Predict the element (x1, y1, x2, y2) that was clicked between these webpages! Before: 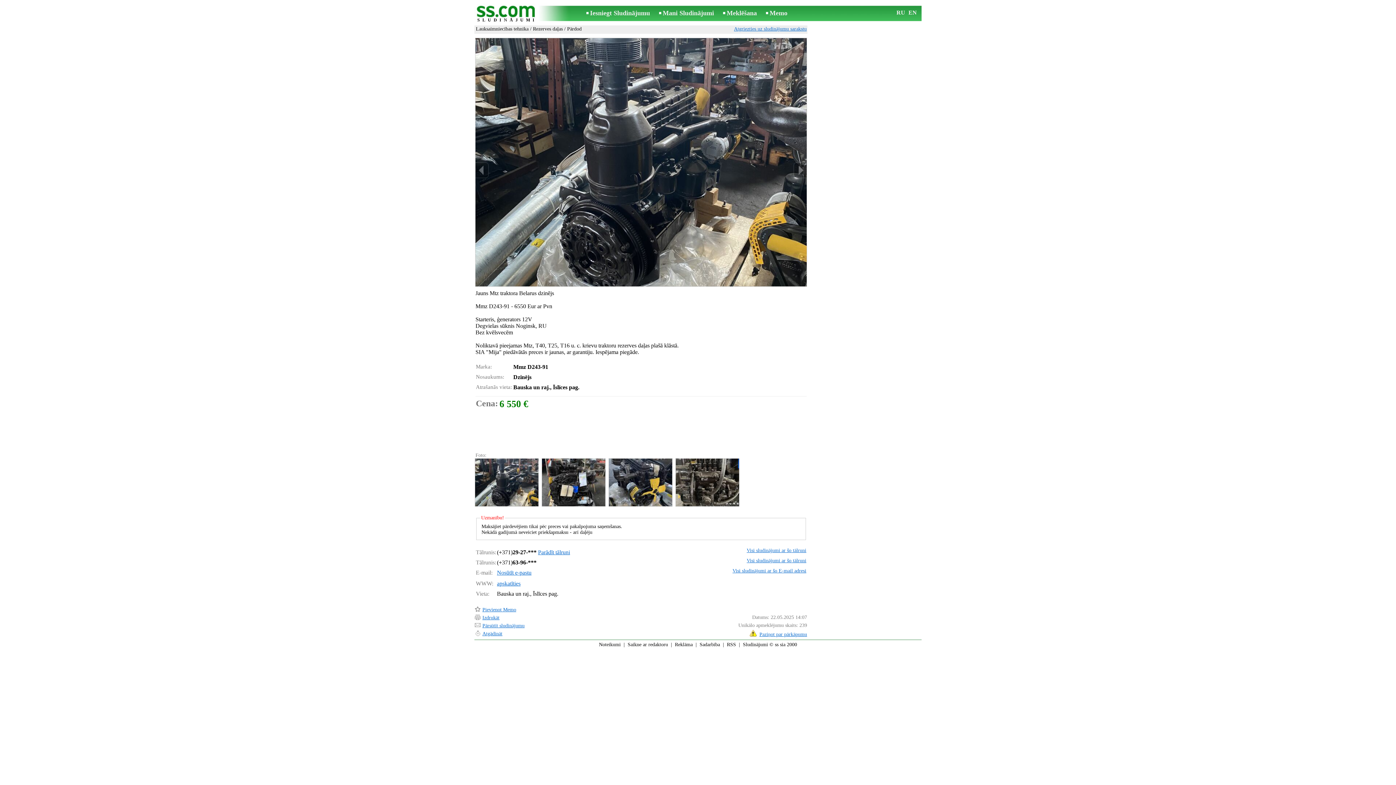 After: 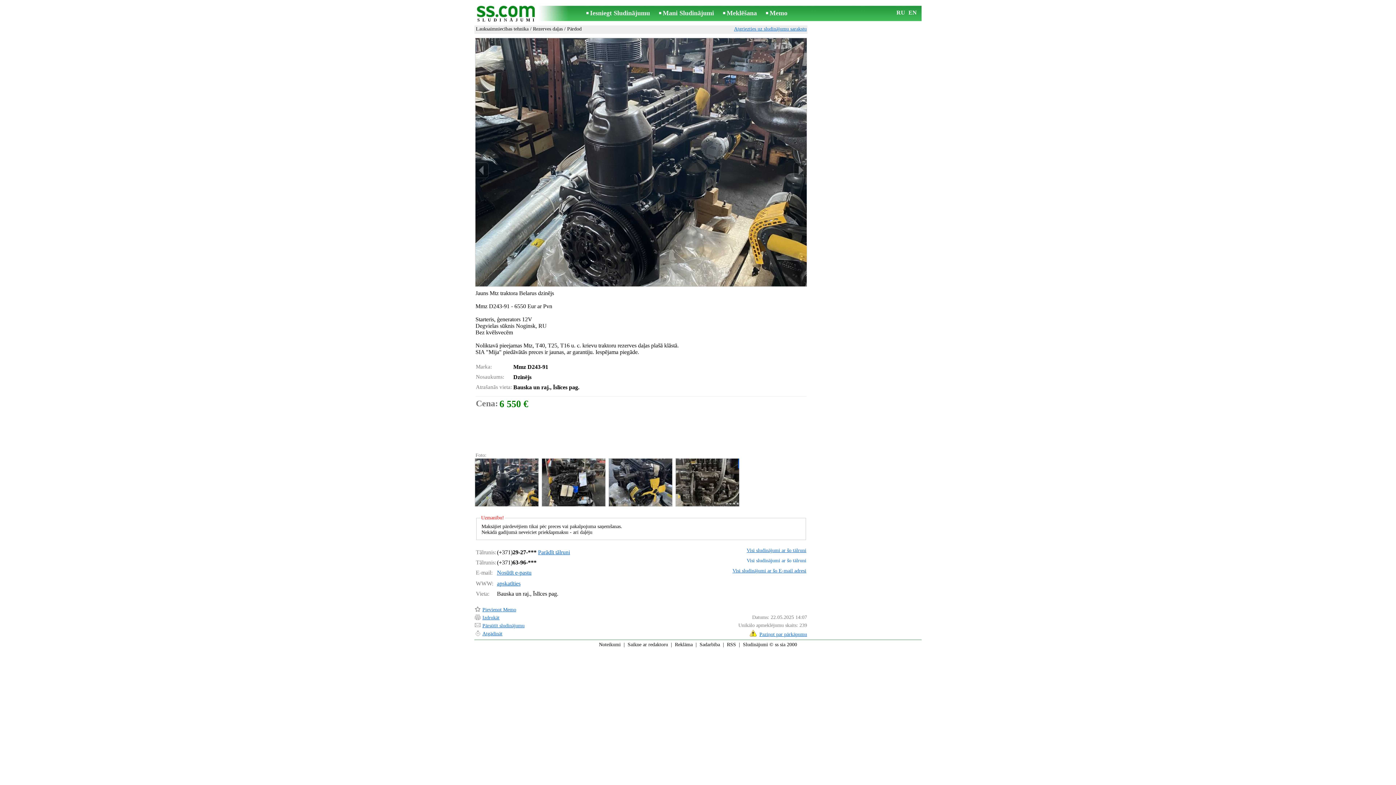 Action: label: Visi sludinājumi ar šo tālruni bbox: (746, 558, 806, 563)